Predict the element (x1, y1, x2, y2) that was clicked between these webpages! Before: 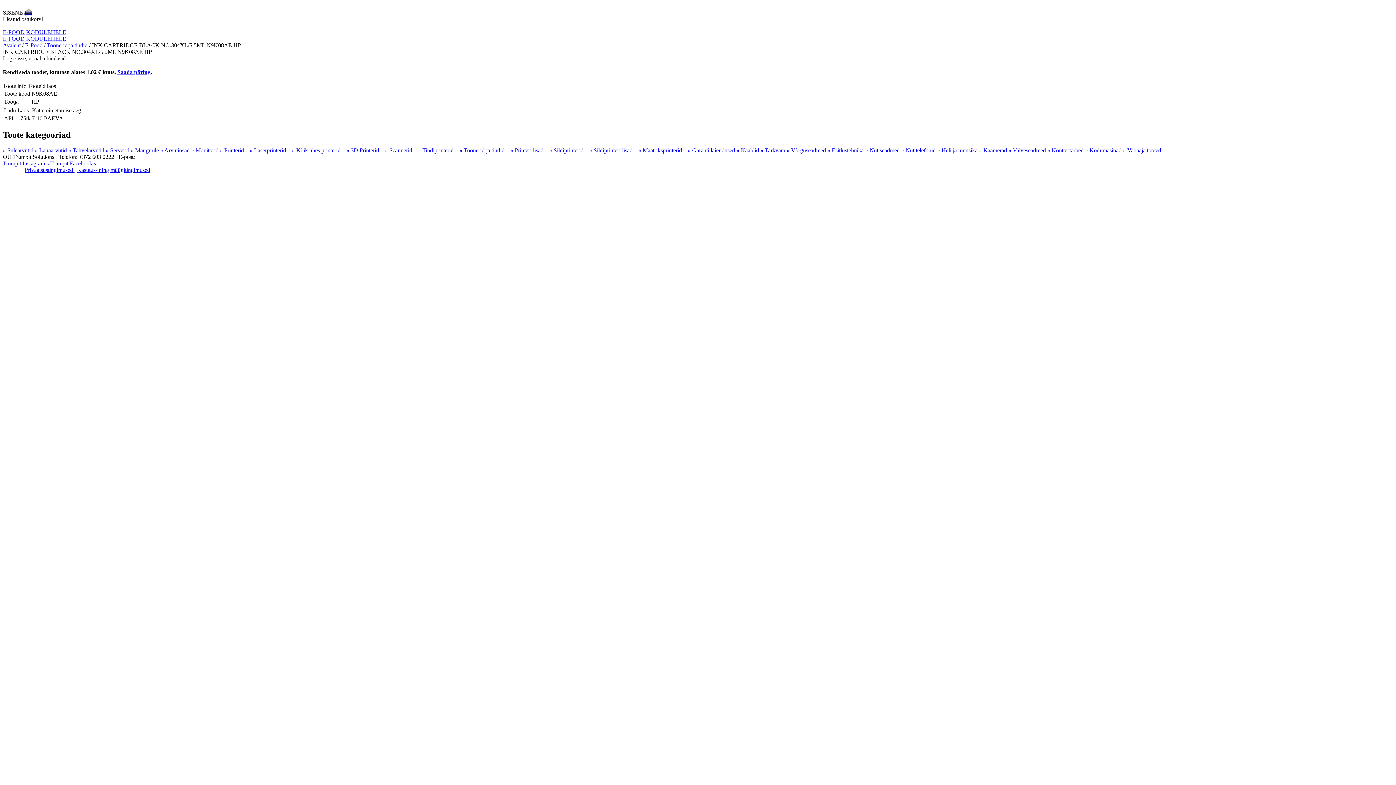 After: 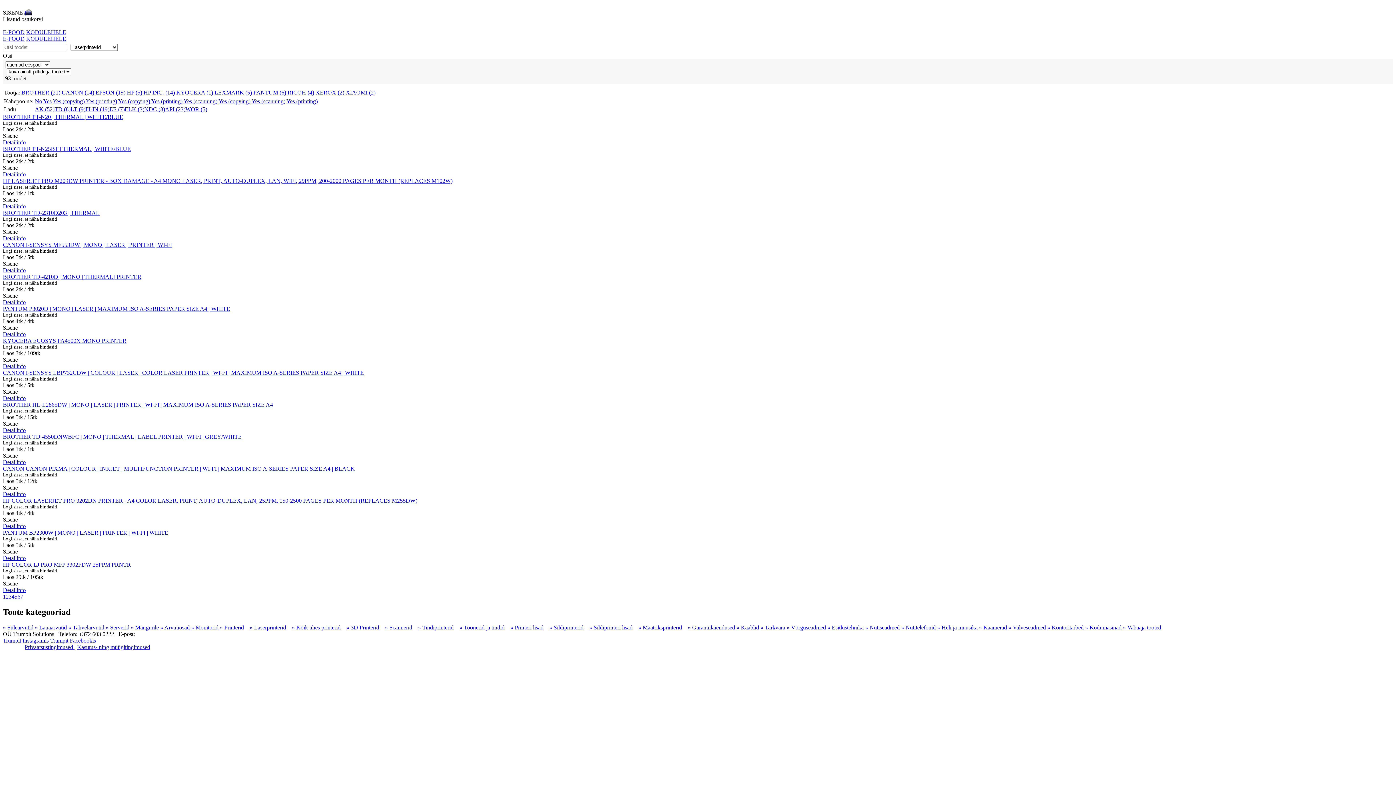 Action: bbox: (245, 147, 286, 153) label: » Laserprinterid